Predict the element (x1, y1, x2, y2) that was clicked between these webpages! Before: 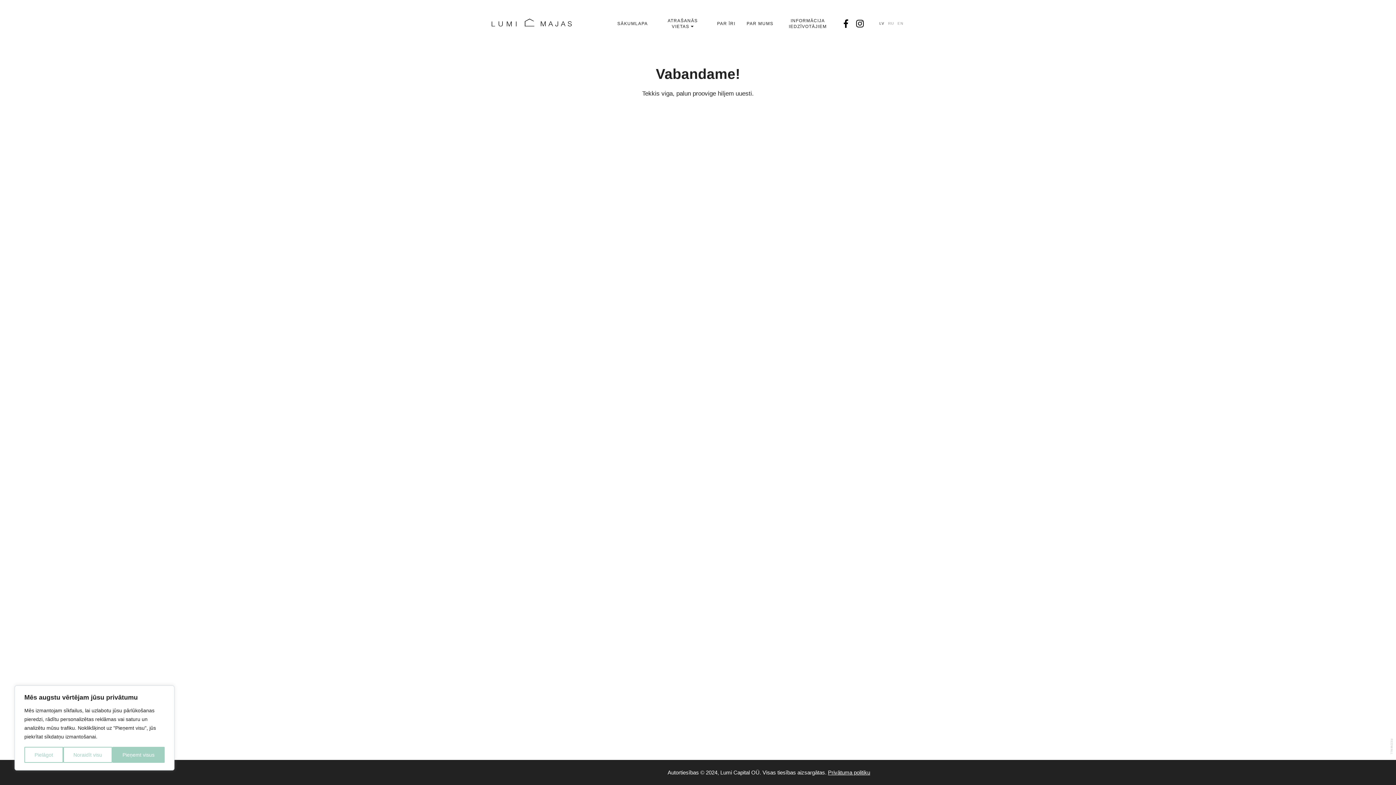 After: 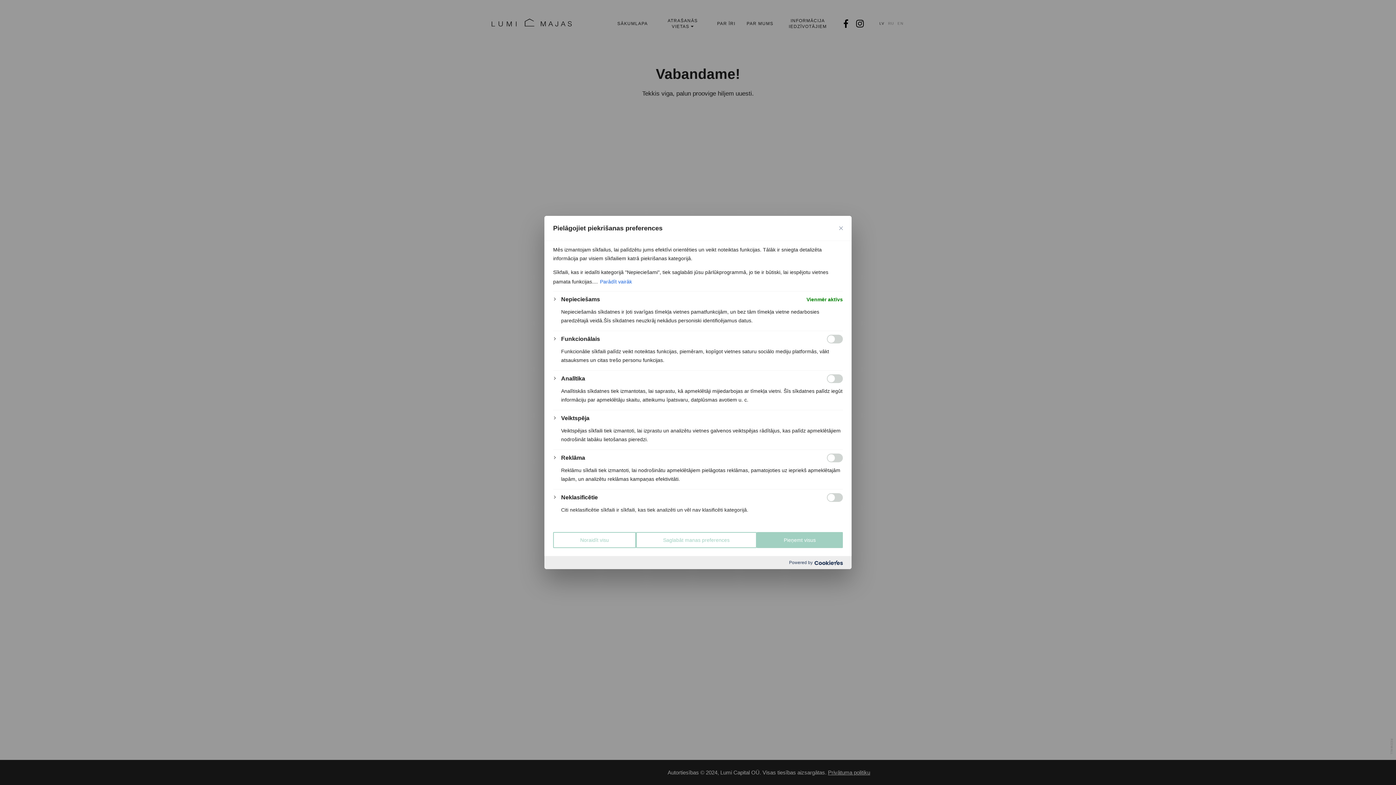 Action: label: Pielāgot bbox: (24, 747, 63, 763)